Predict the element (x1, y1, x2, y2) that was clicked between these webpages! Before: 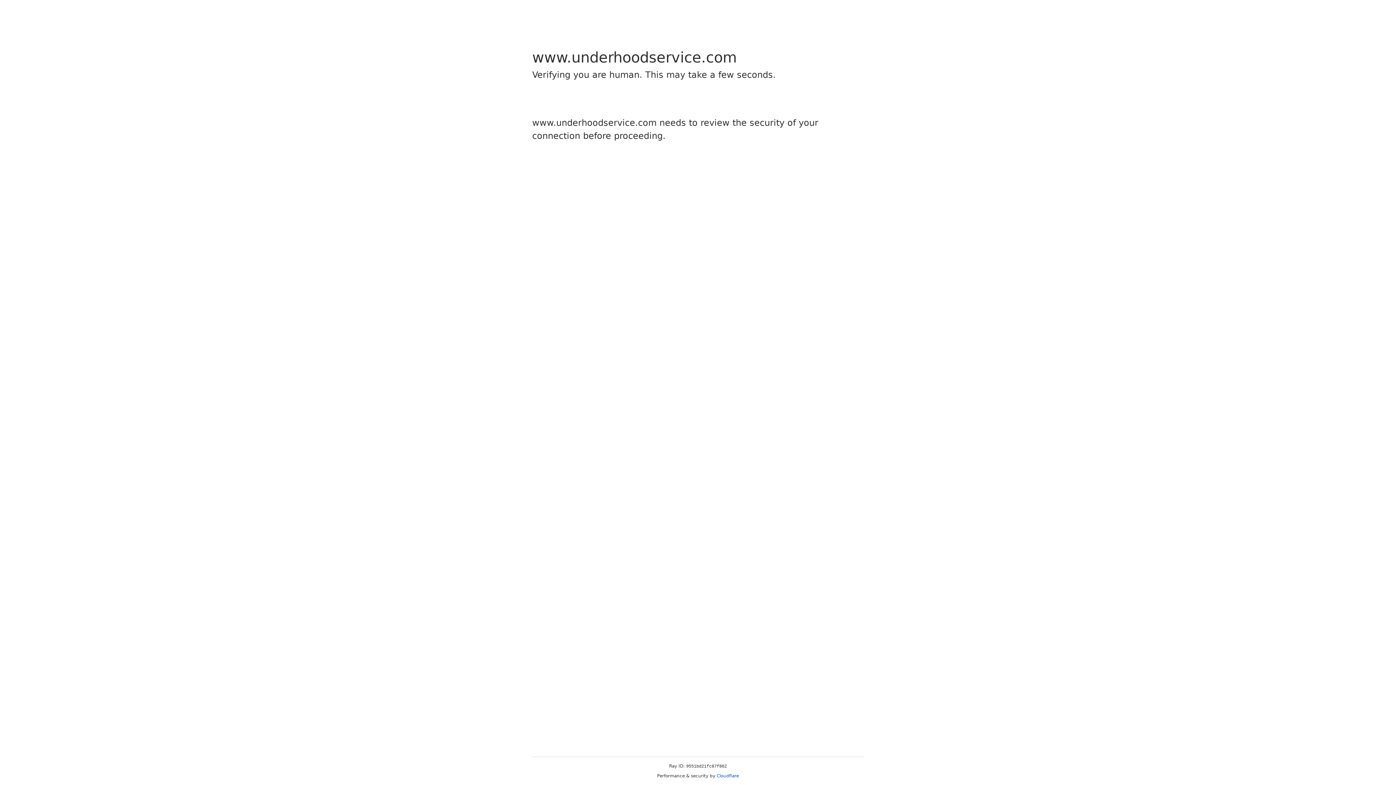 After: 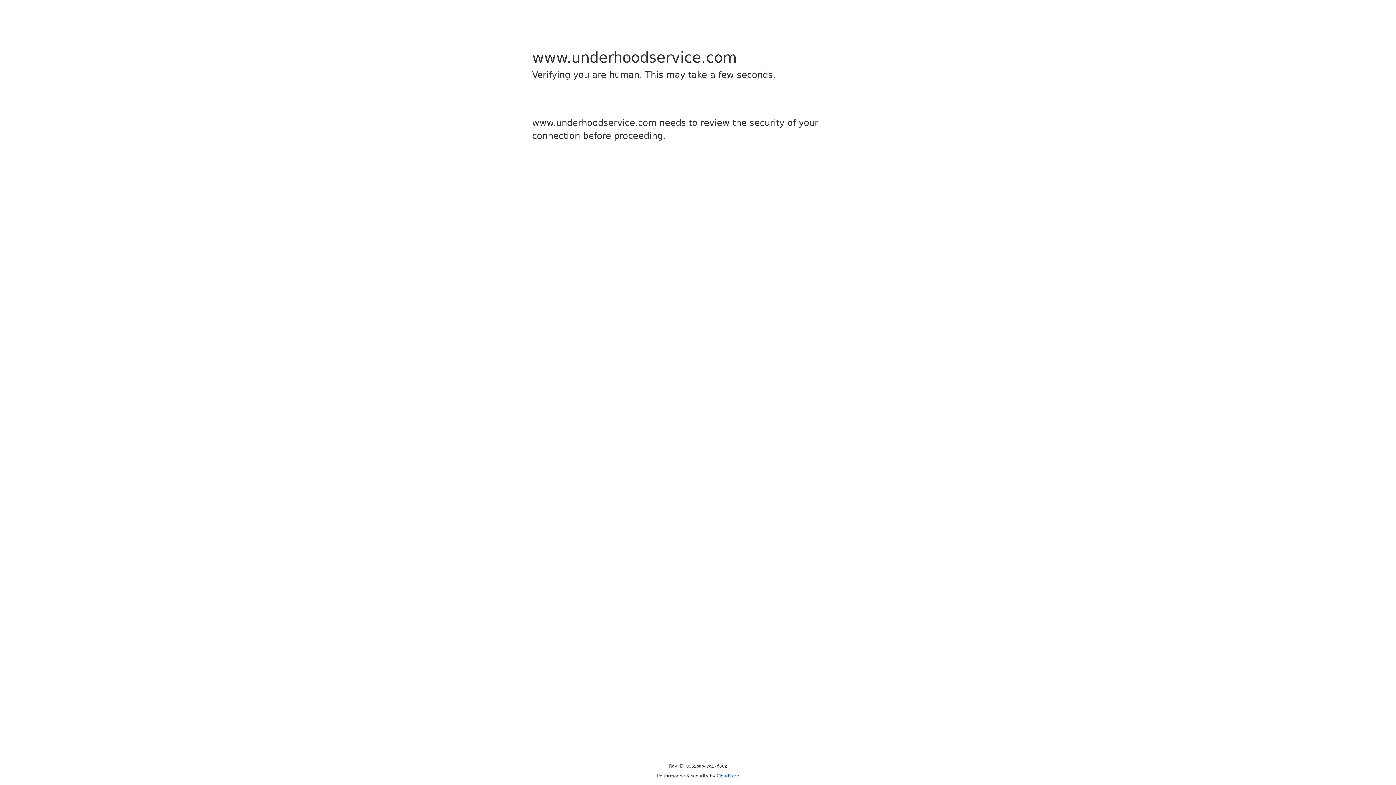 Action: bbox: (716, 773, 739, 778) label: Cloudflare